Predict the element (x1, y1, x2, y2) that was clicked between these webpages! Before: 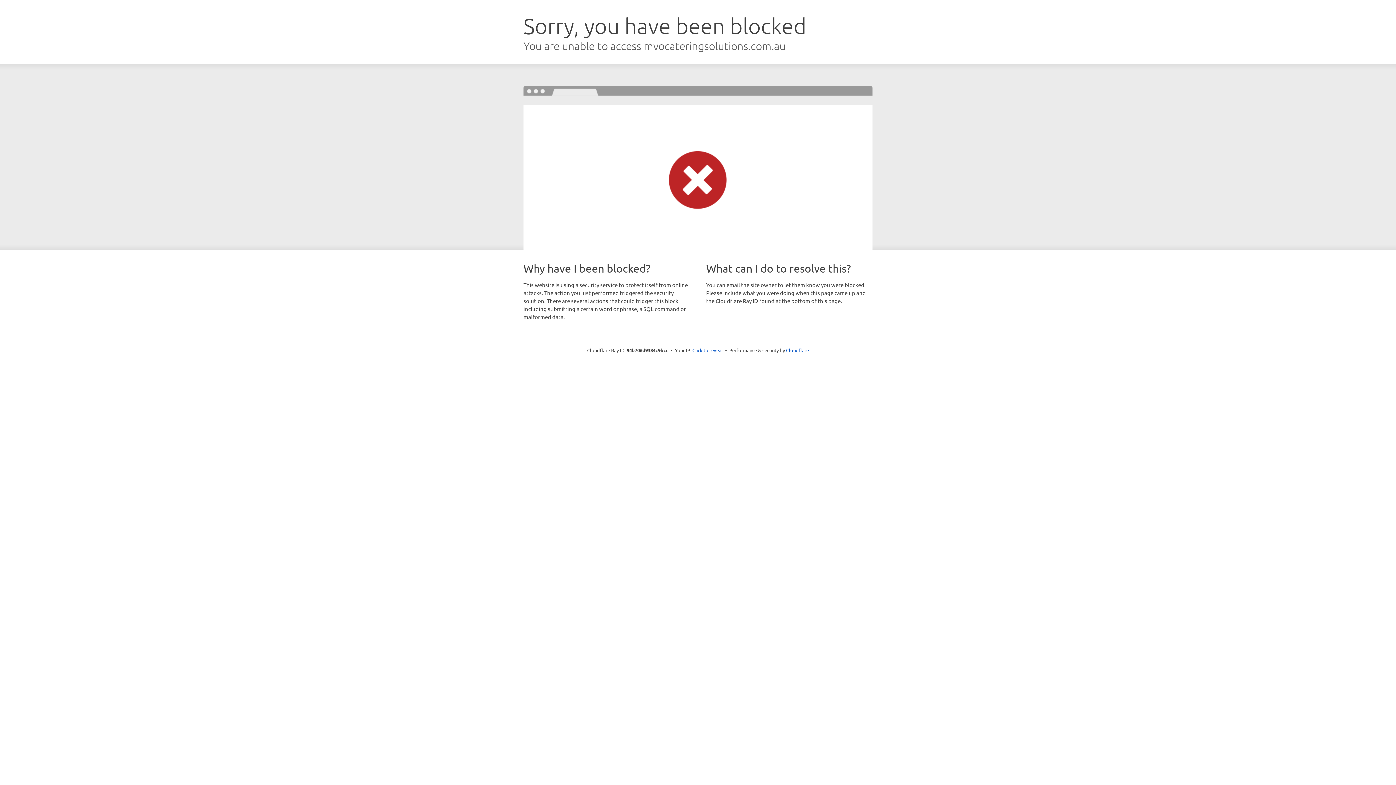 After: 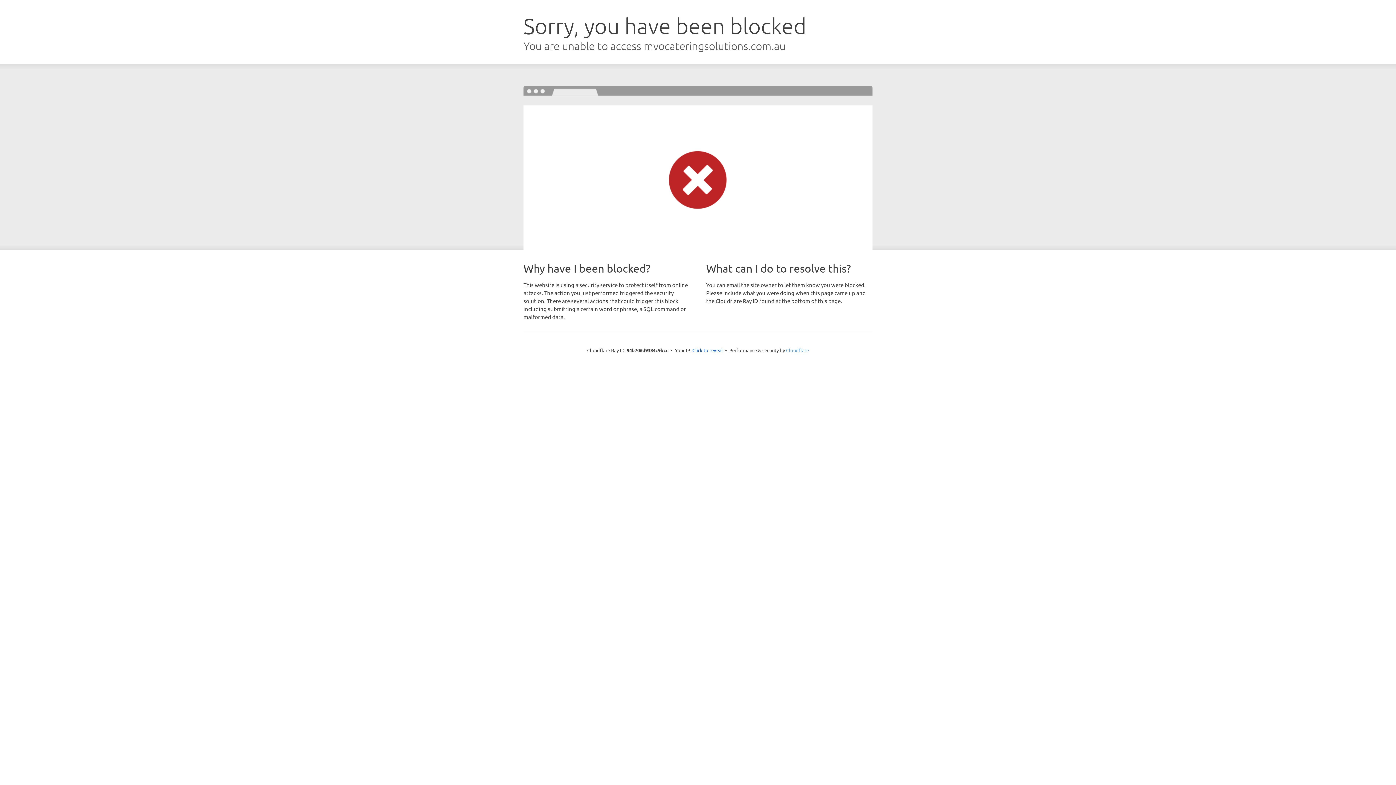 Action: bbox: (786, 347, 809, 353) label: Cloudflare